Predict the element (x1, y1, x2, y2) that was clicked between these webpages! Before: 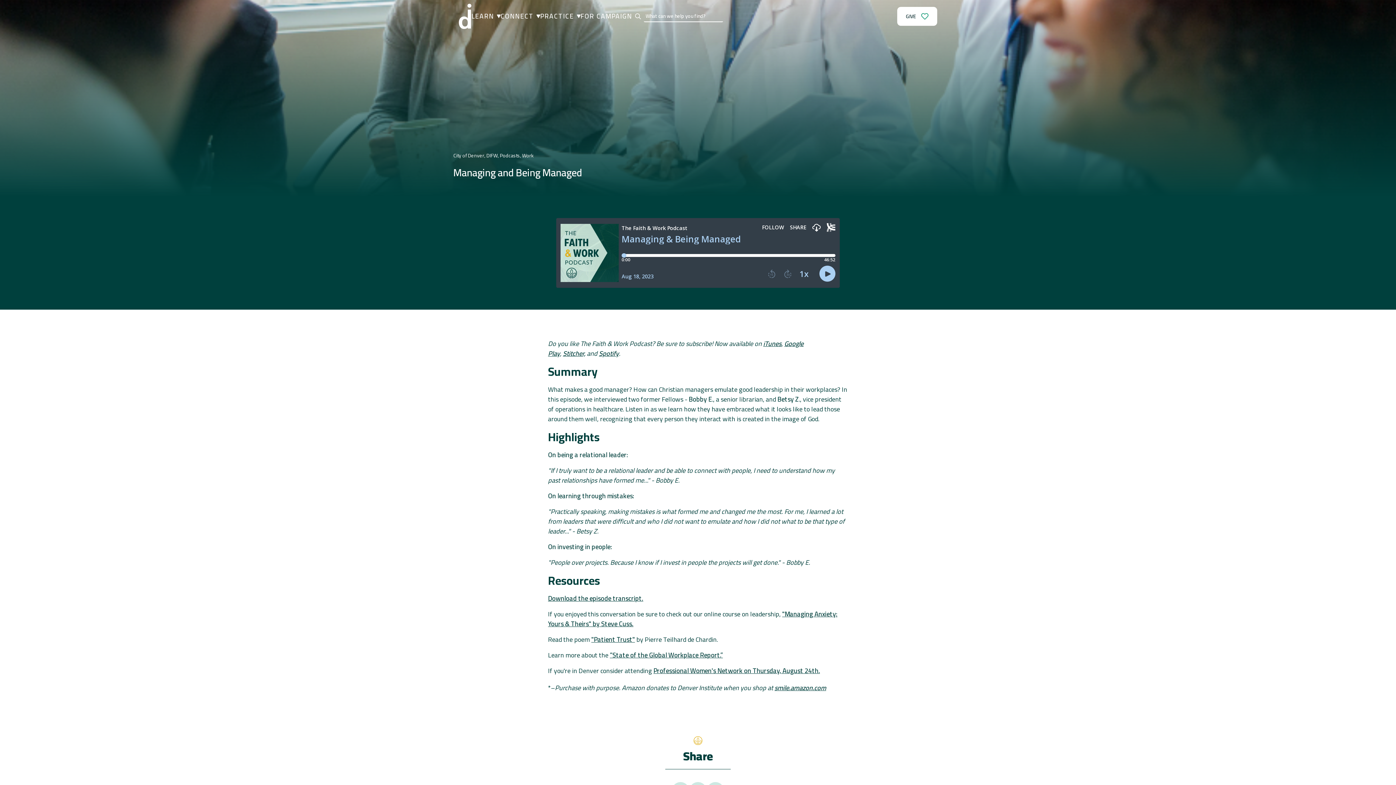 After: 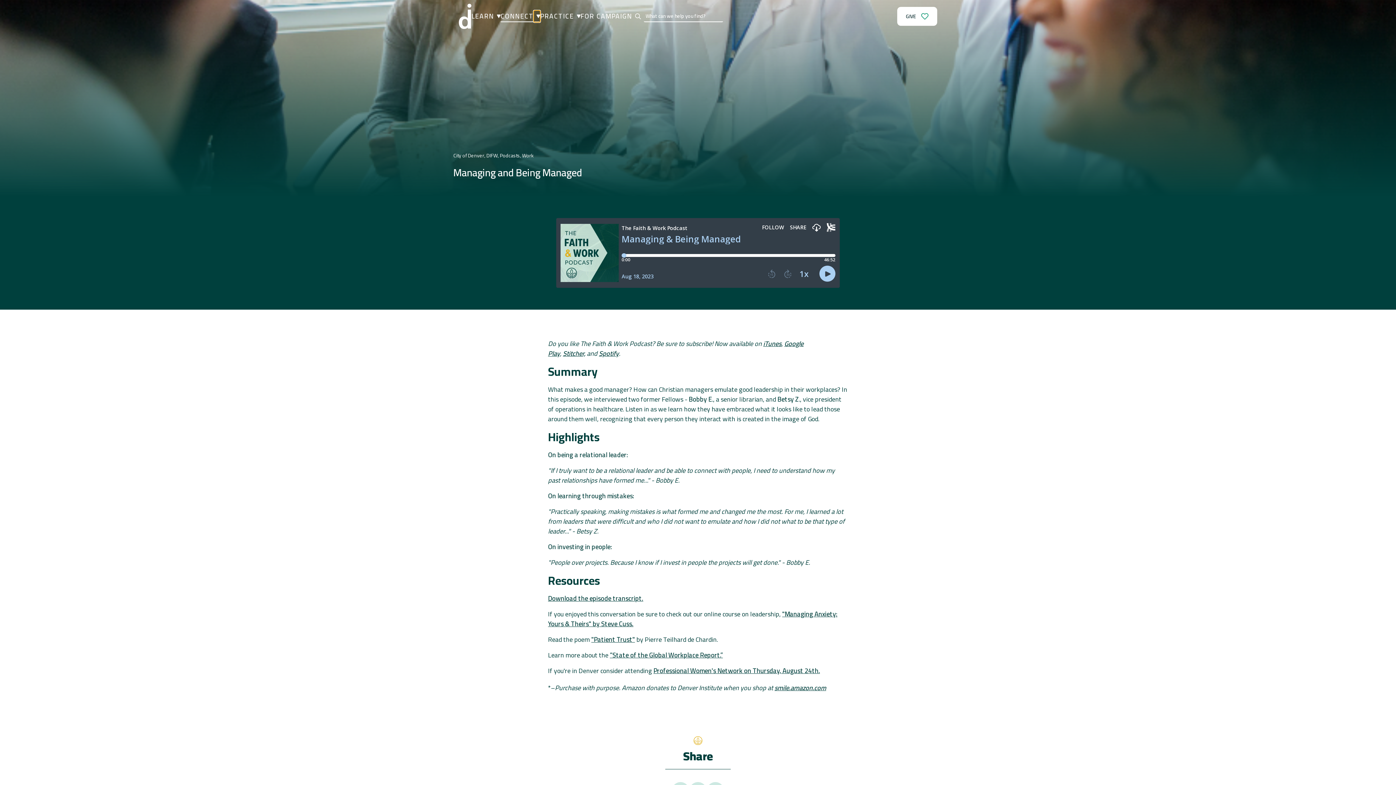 Action: bbox: (533, 10, 540, 22) label: Connect Submenu